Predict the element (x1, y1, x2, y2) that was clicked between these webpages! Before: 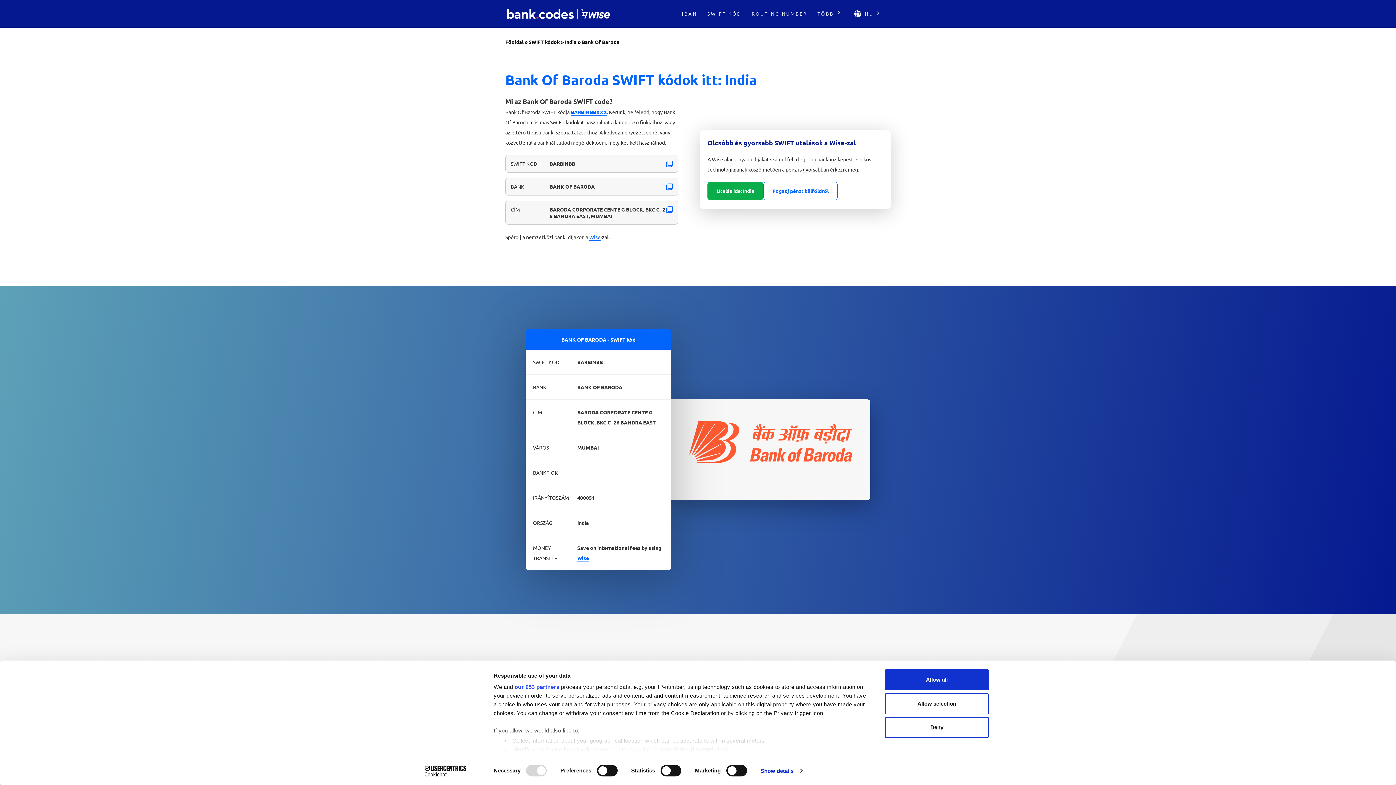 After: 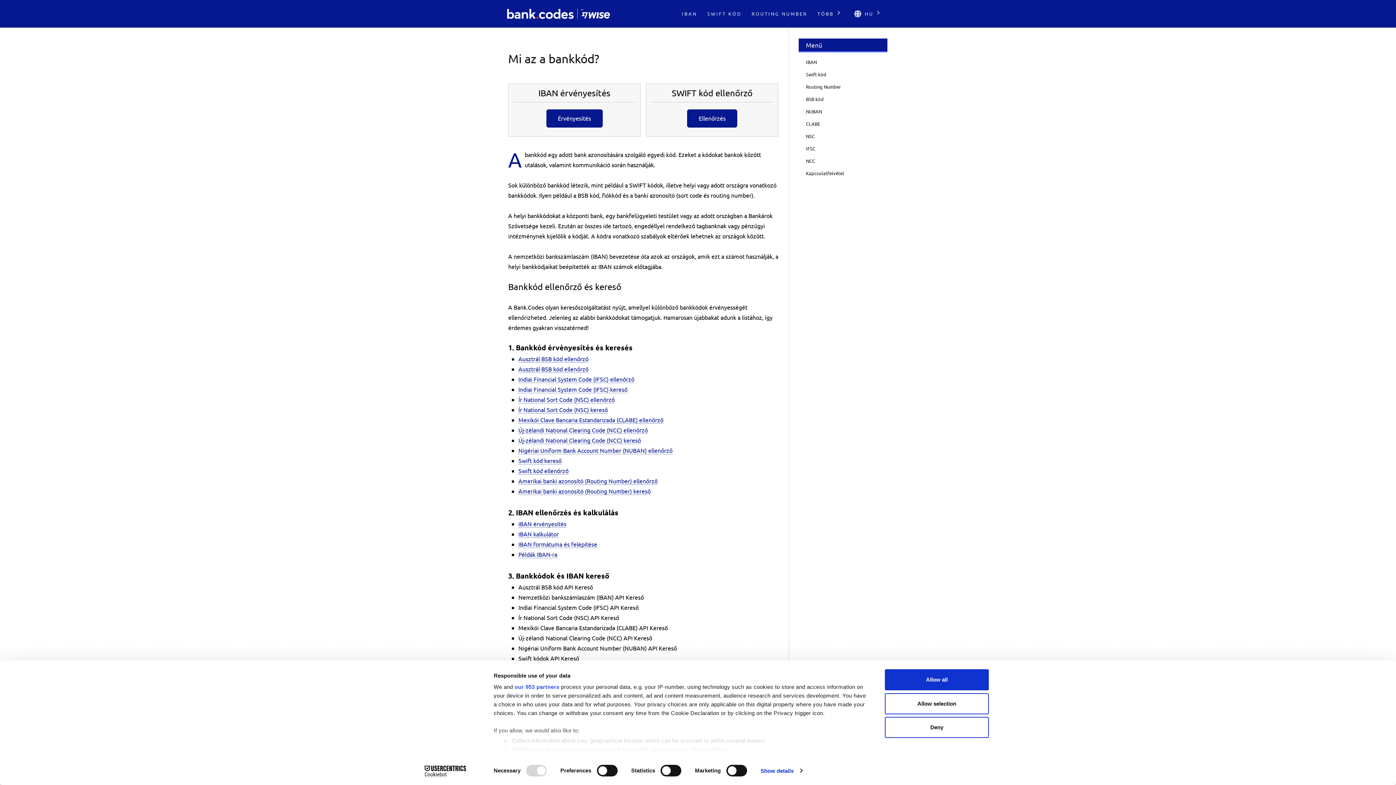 Action: bbox: (507, 4, 610, 22)